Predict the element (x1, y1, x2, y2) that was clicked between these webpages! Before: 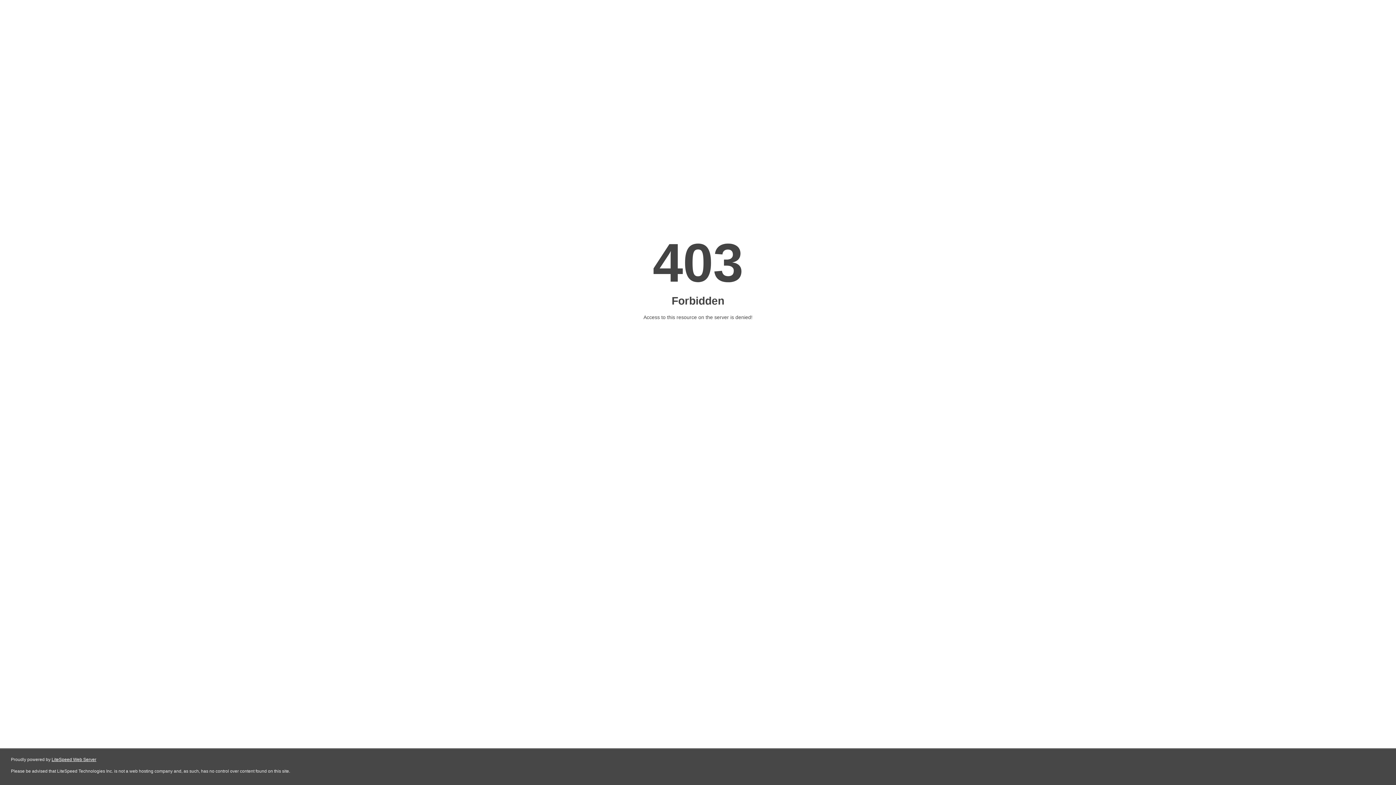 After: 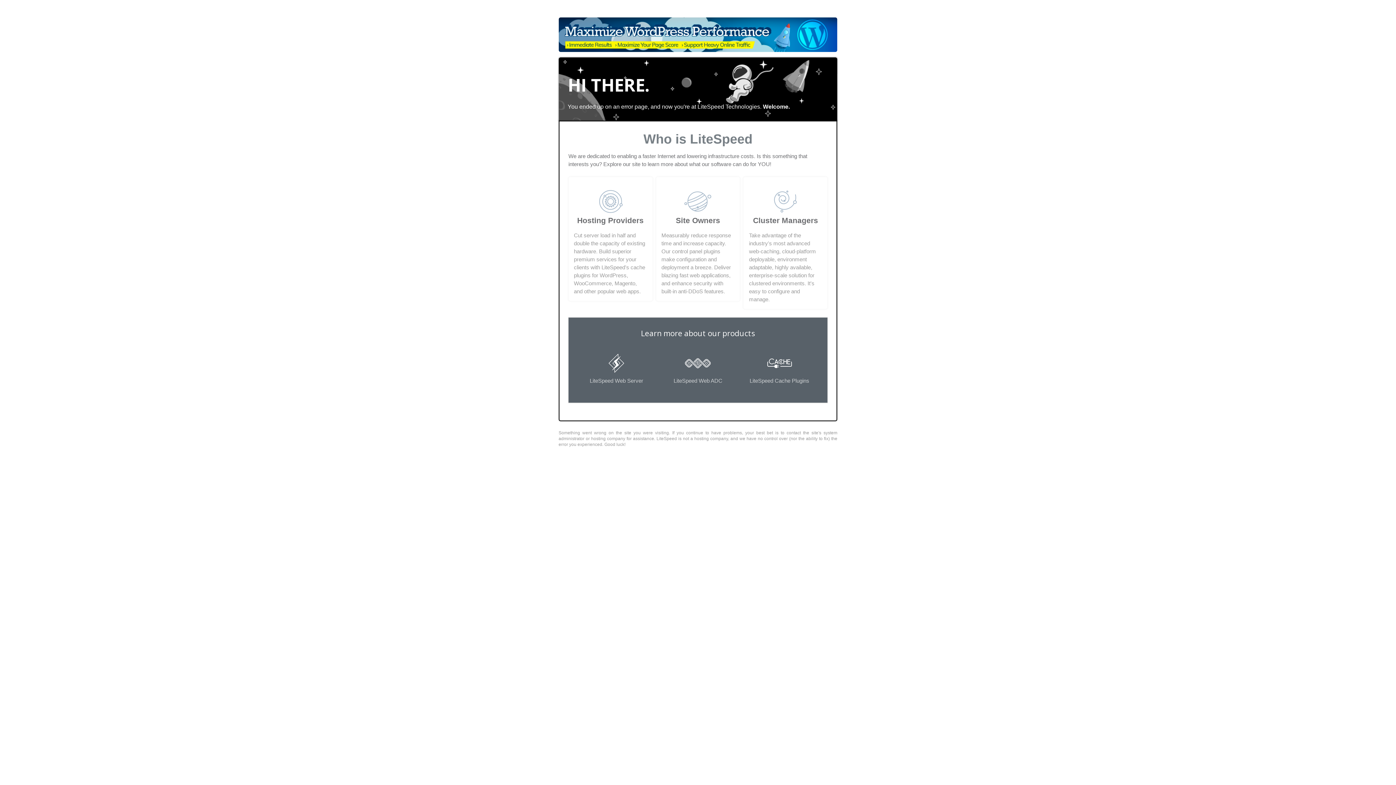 Action: bbox: (51, 757, 96, 762) label: LiteSpeed Web Server